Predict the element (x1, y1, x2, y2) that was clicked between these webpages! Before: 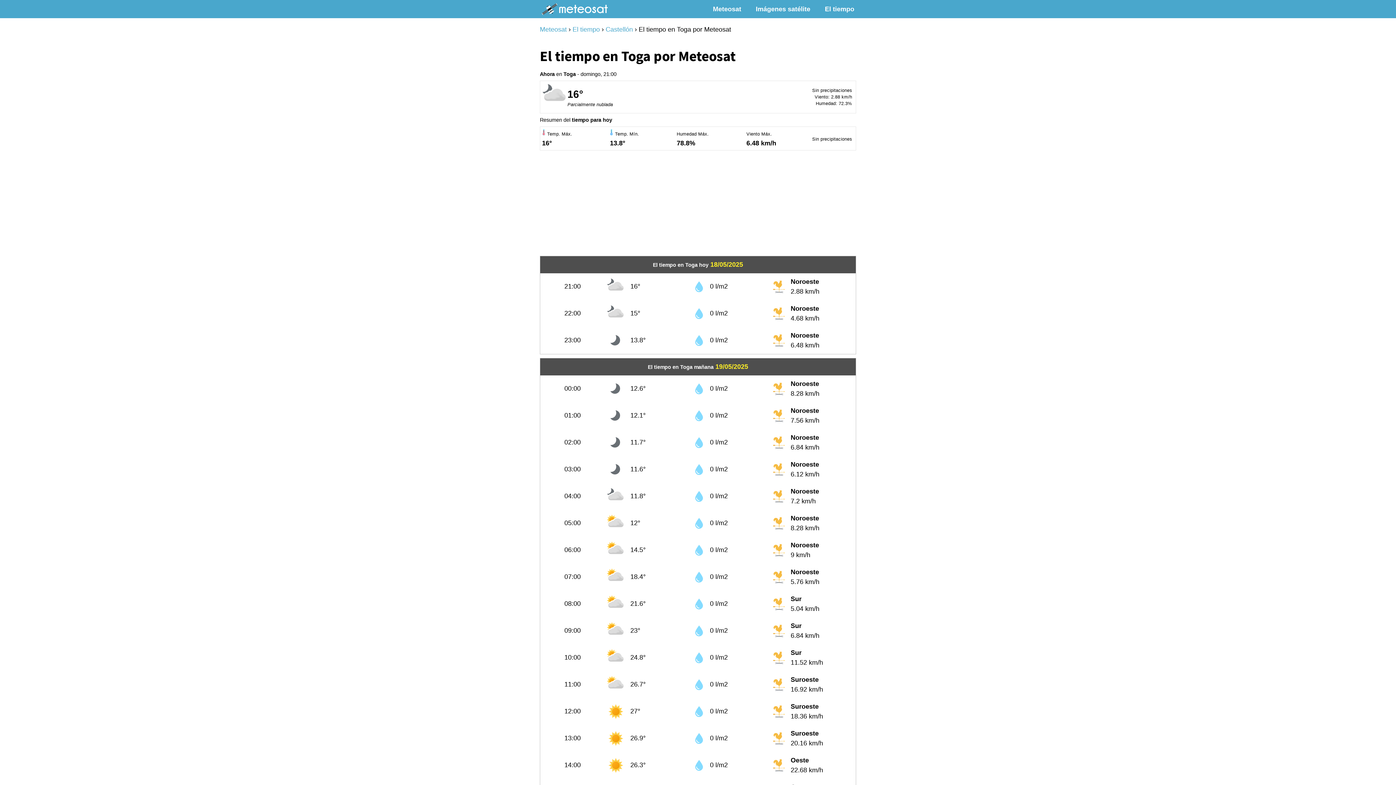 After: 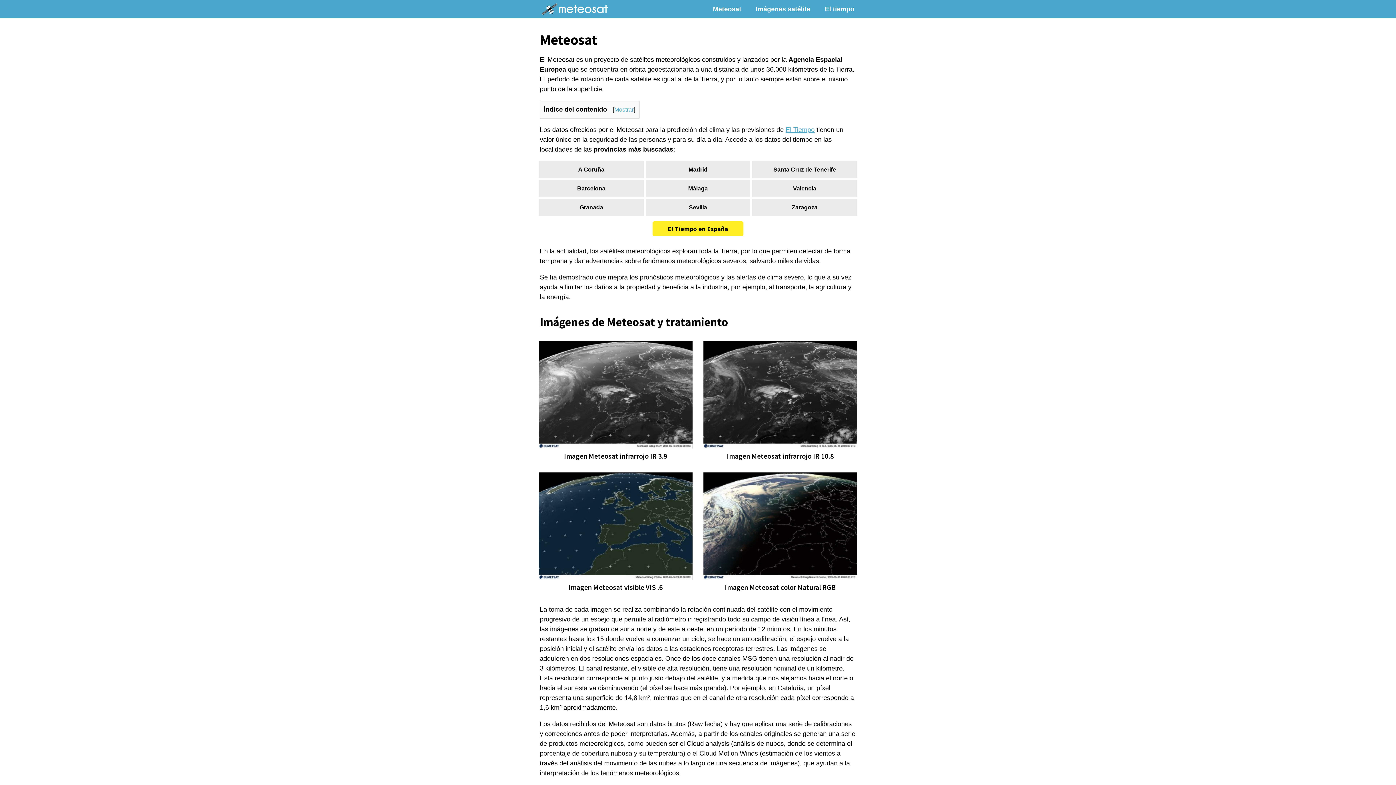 Action: bbox: (713, 5, 741, 12) label: Meteosat